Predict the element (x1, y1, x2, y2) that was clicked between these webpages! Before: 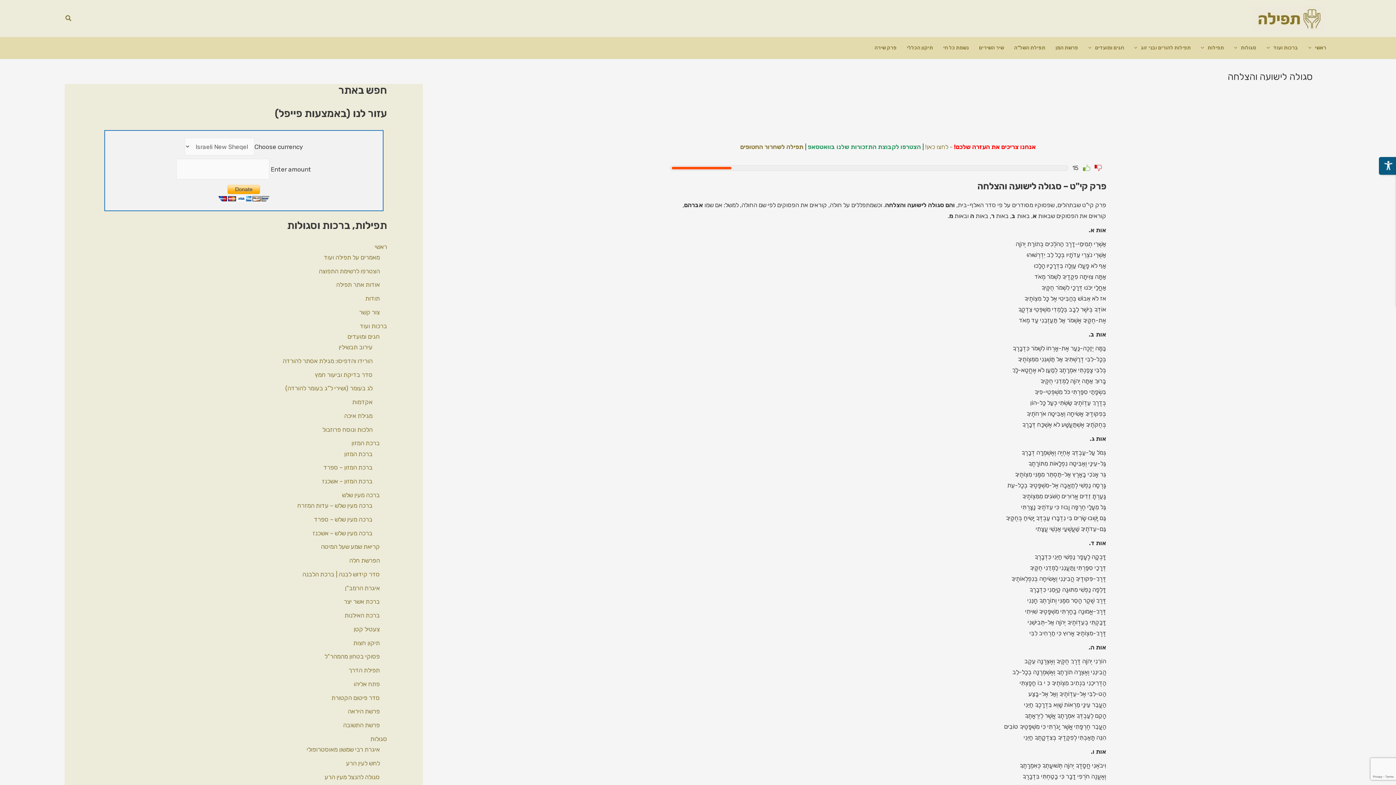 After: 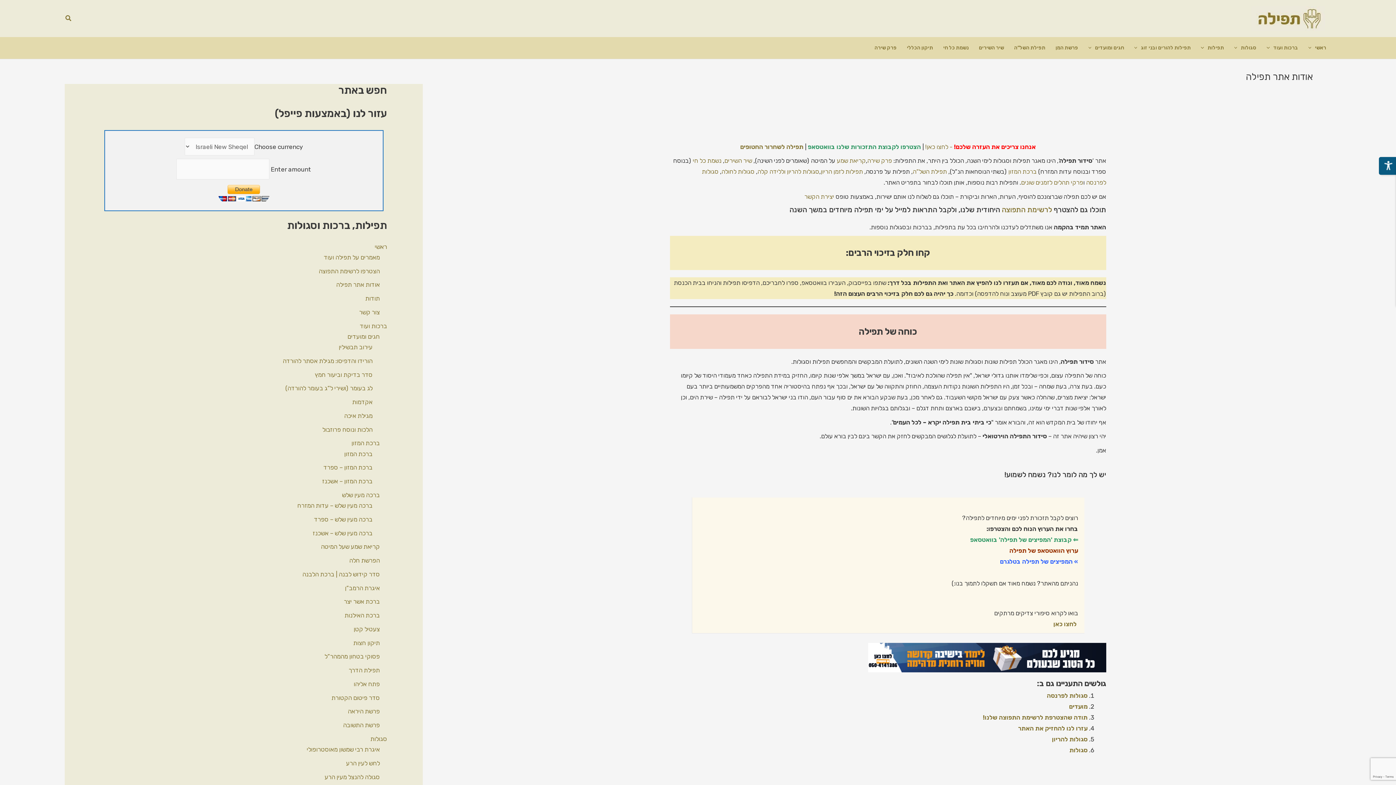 Action: bbox: (1251, 14, 1325, 21)